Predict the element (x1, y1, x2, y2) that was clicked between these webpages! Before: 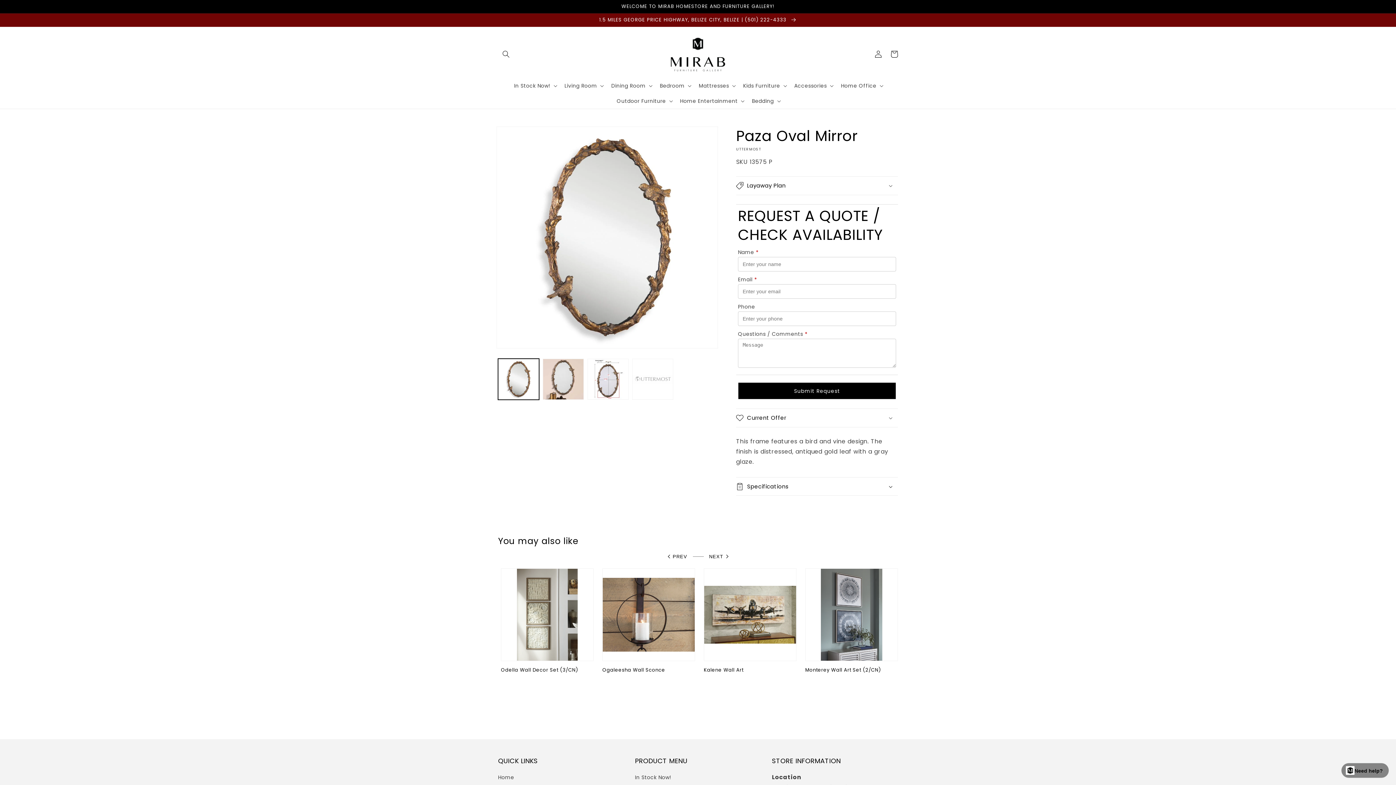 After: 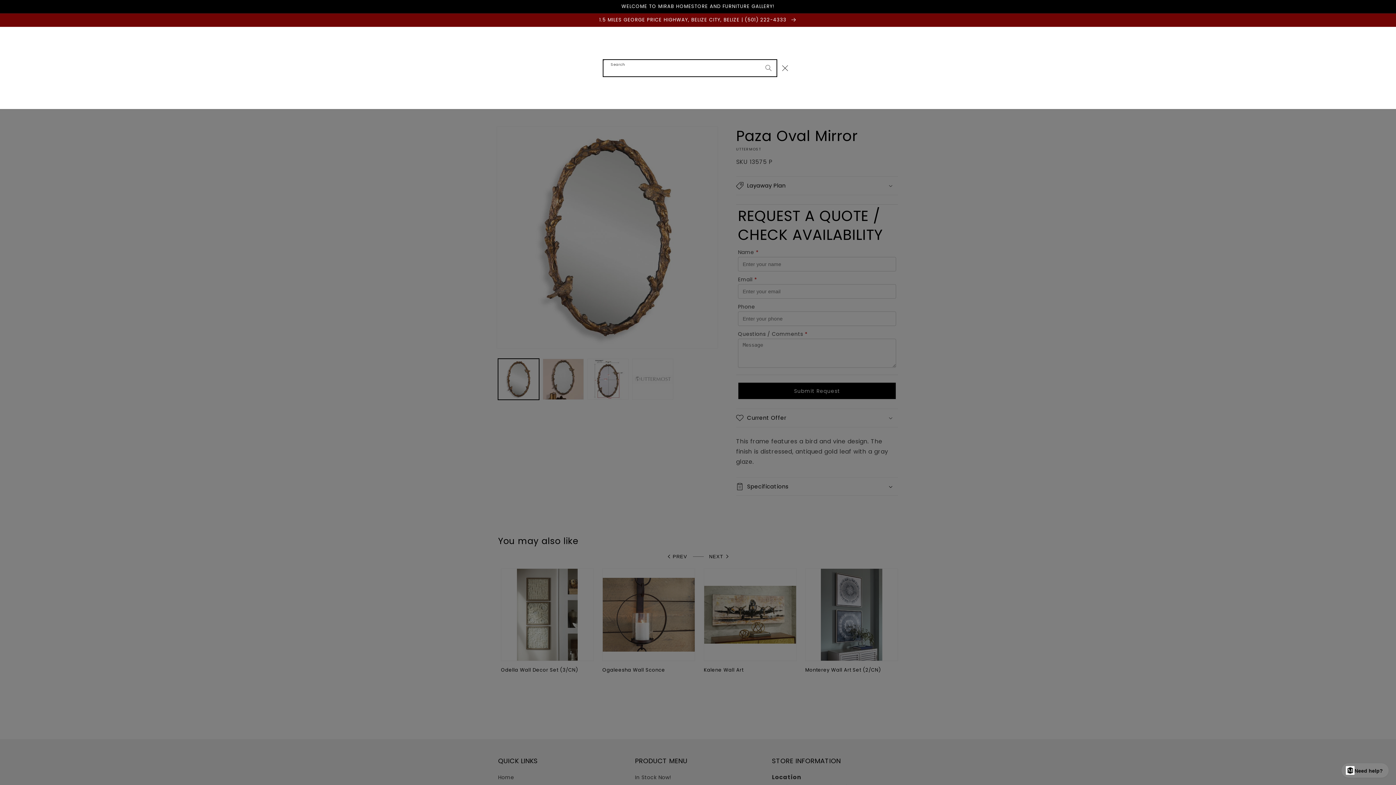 Action: bbox: (498, 46, 514, 62) label: Search